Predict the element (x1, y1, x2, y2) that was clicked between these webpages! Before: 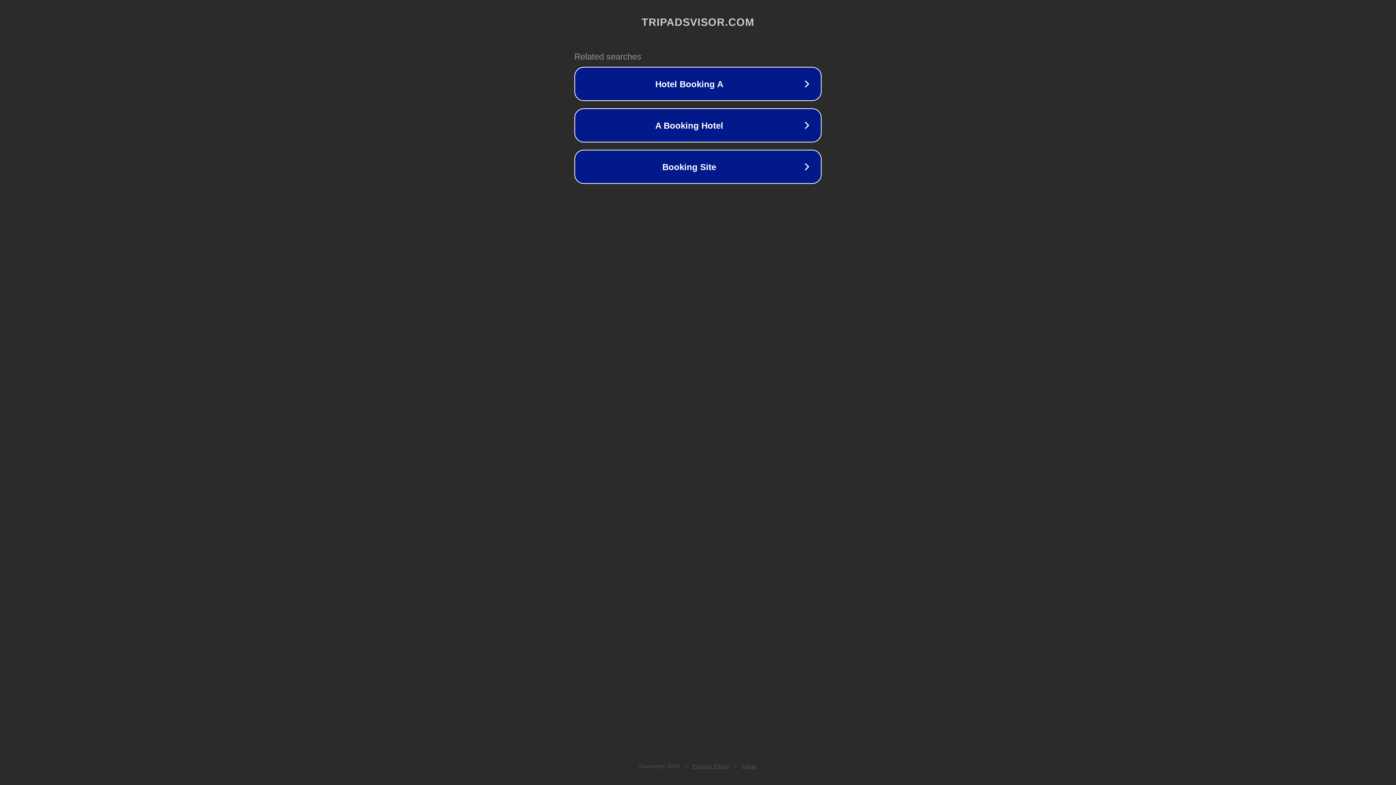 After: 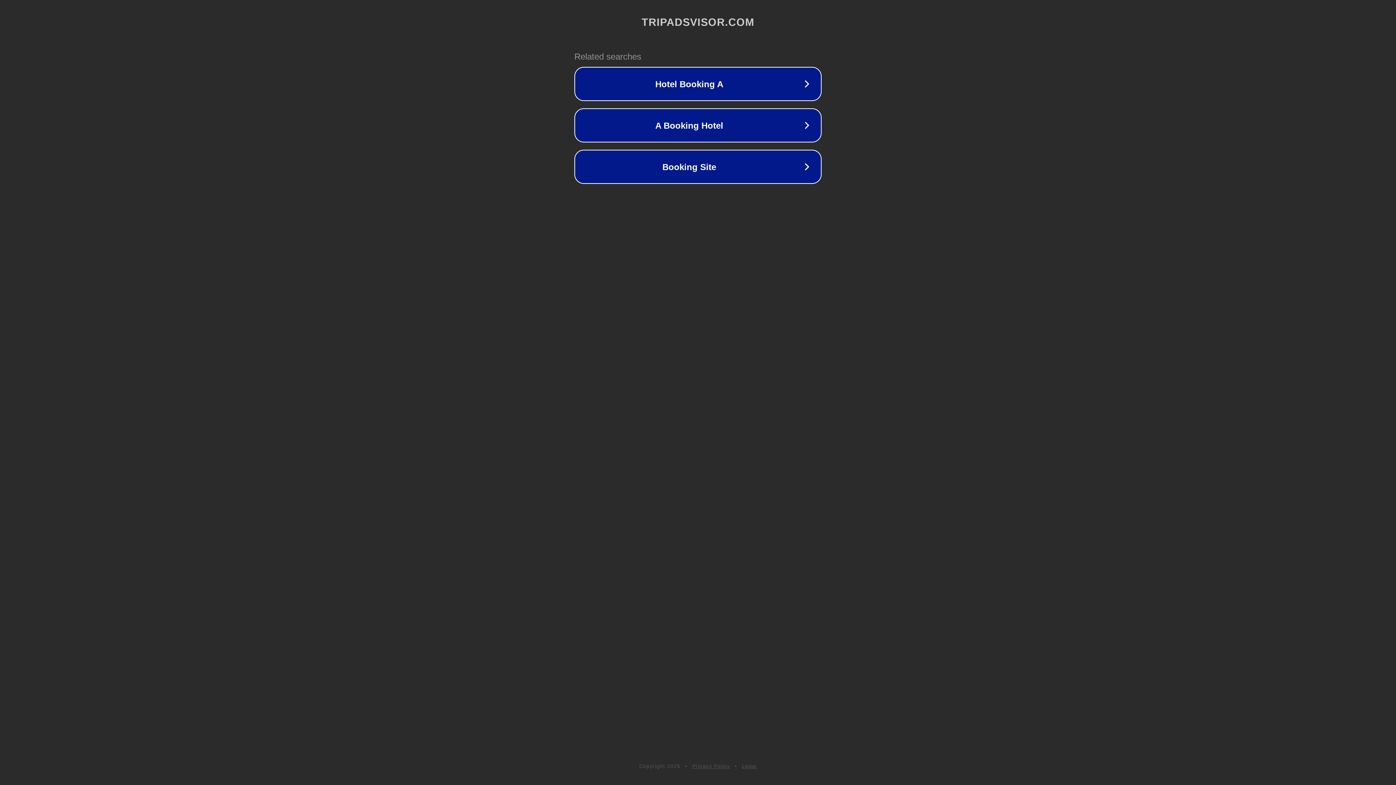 Action: label: Legal bbox: (742, 763, 757, 769)